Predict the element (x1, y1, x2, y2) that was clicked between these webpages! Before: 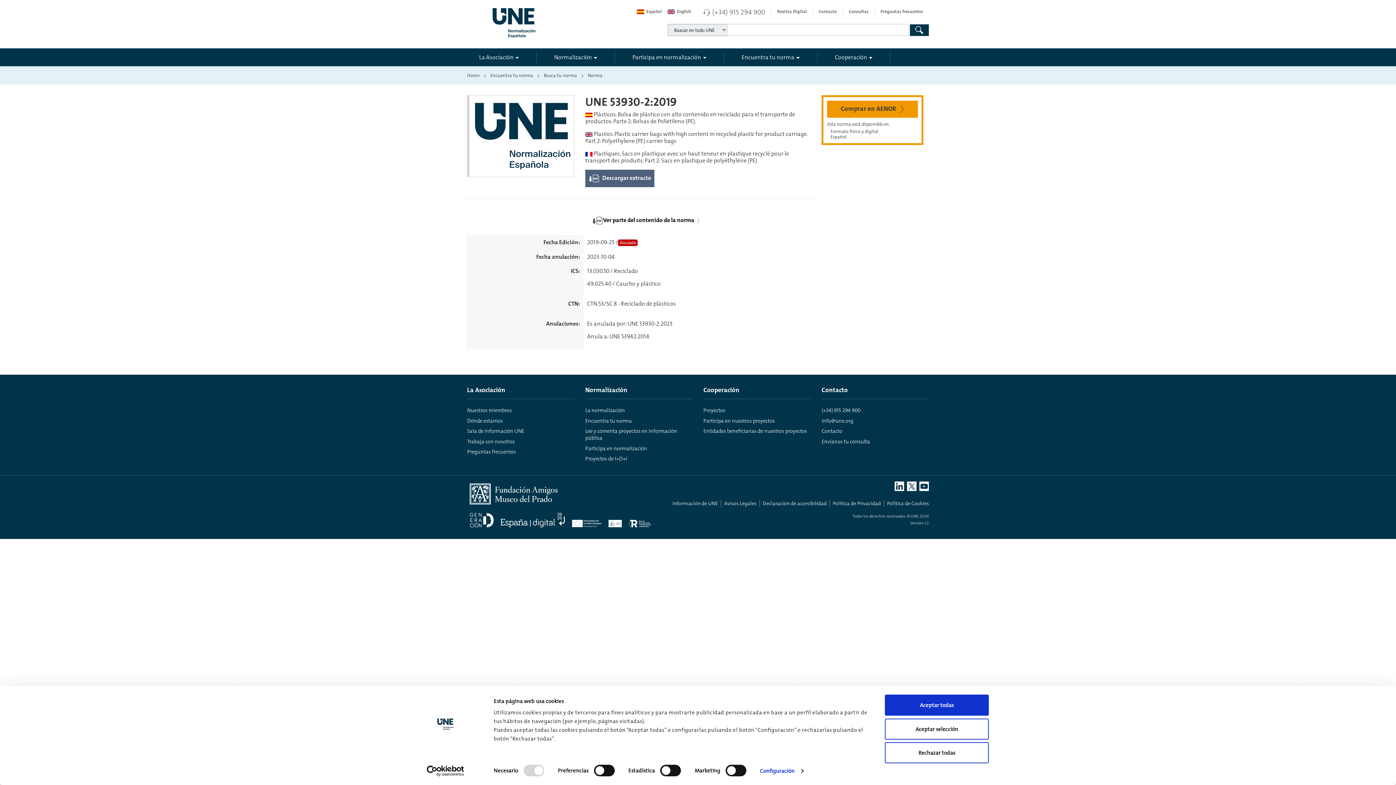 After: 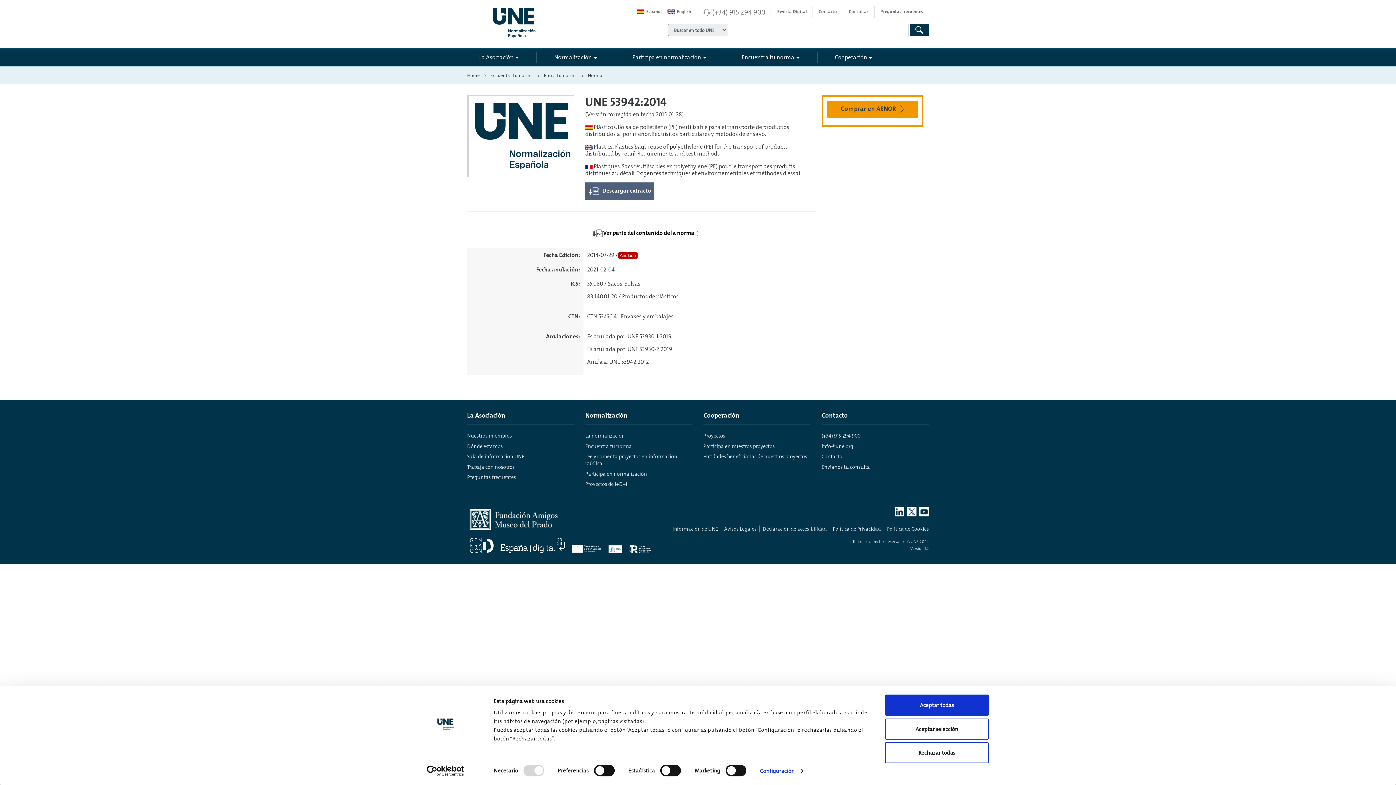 Action: bbox: (609, 331, 649, 341) label: UNE 53942:2014